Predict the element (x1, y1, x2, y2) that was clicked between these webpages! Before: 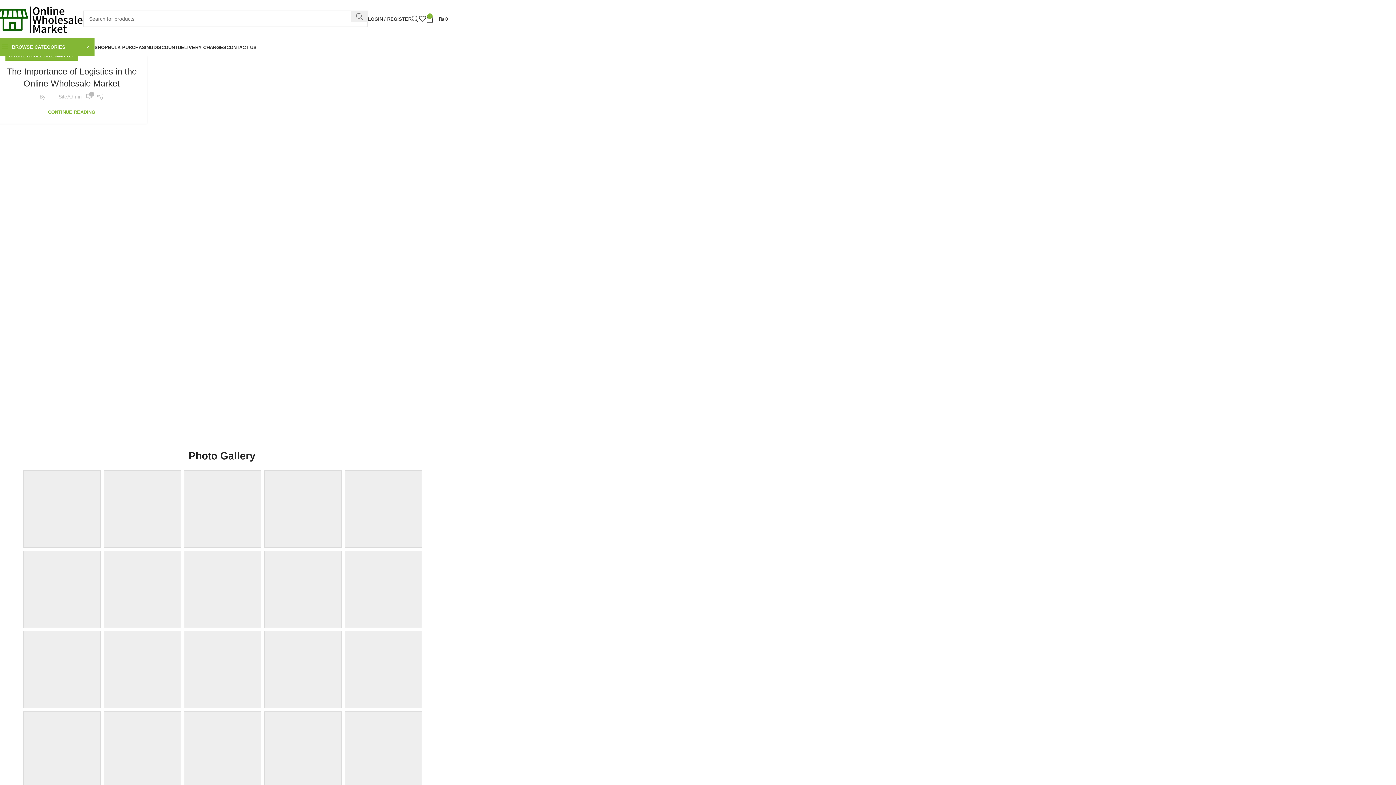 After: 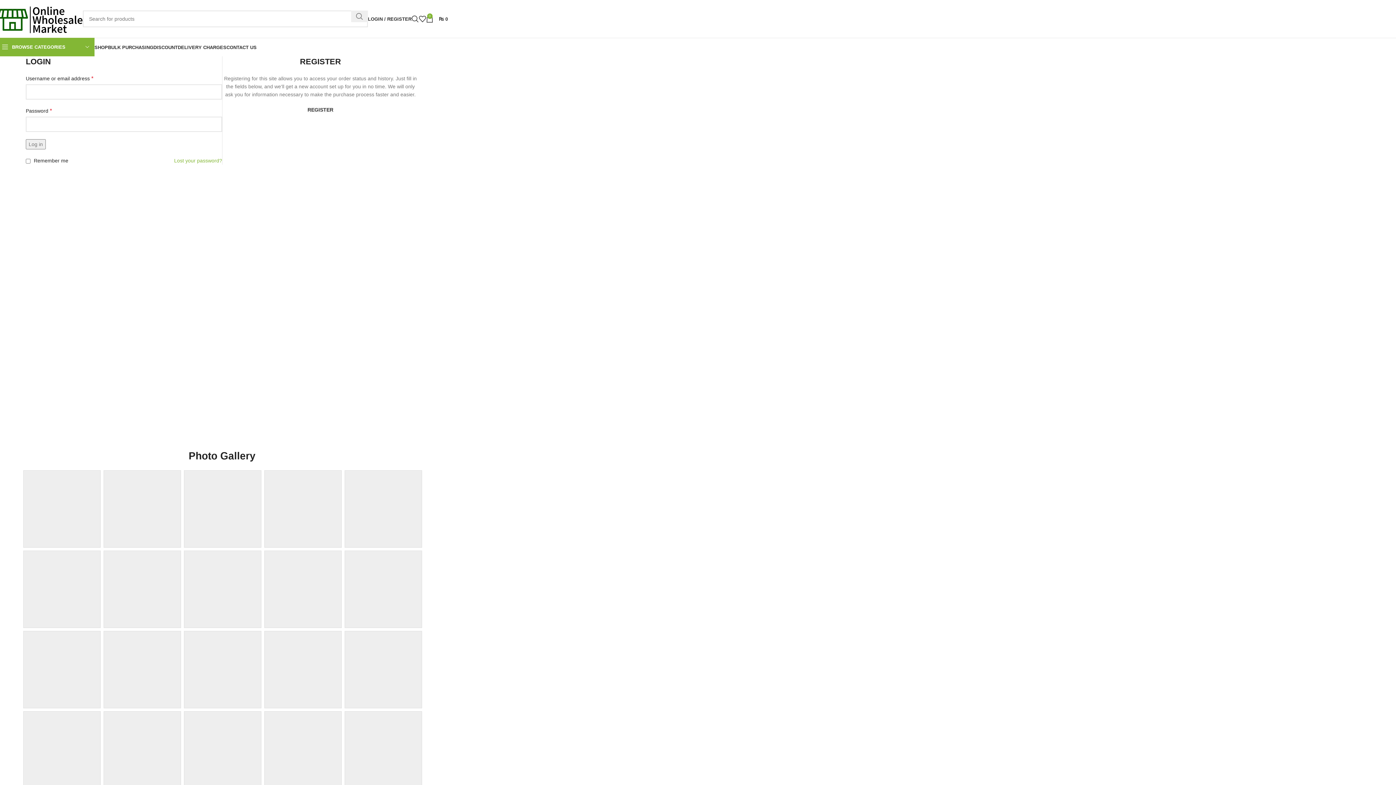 Action: bbox: (368, 11, 411, 26) label: LOGIN / REGISTER